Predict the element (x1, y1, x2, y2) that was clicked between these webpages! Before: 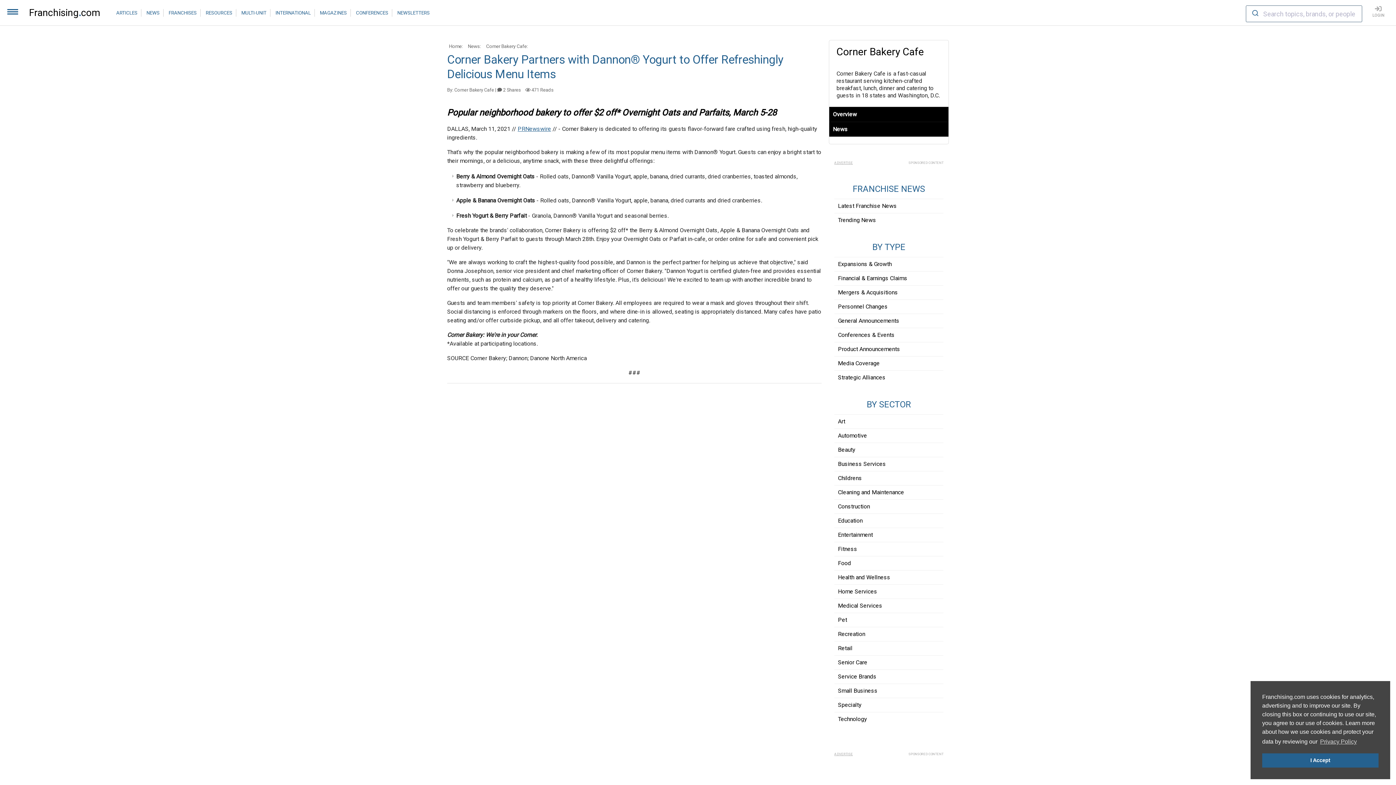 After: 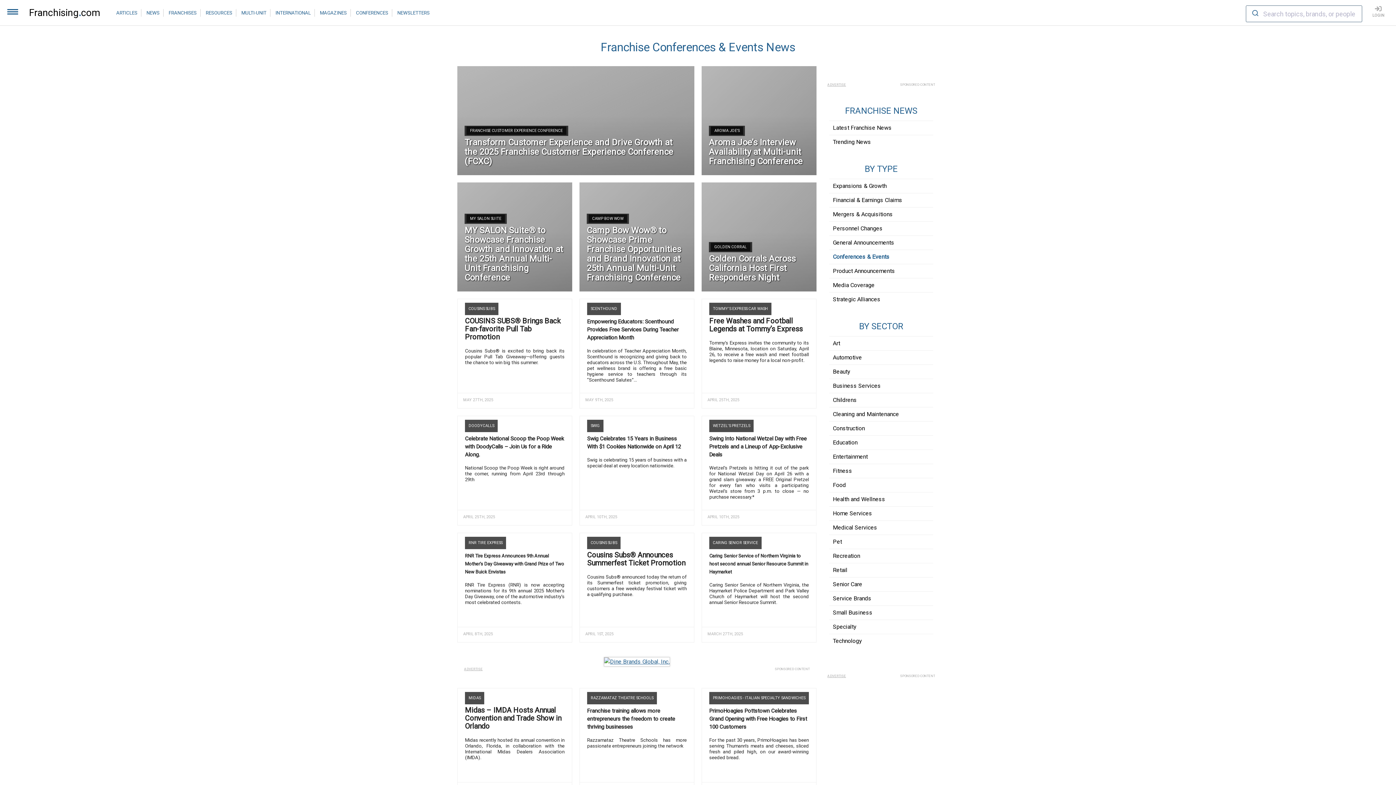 Action: label: Conferences & Events bbox: (834, 328, 943, 342)